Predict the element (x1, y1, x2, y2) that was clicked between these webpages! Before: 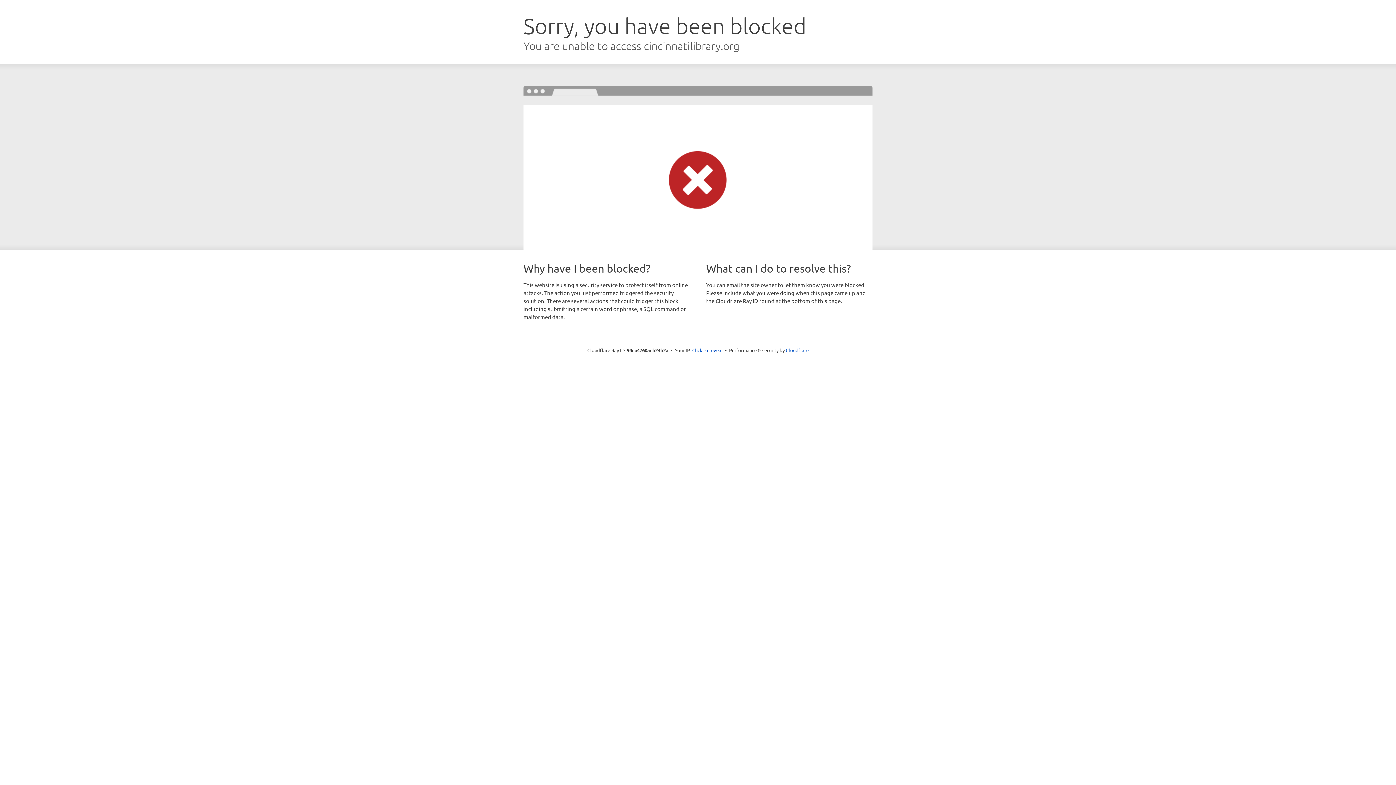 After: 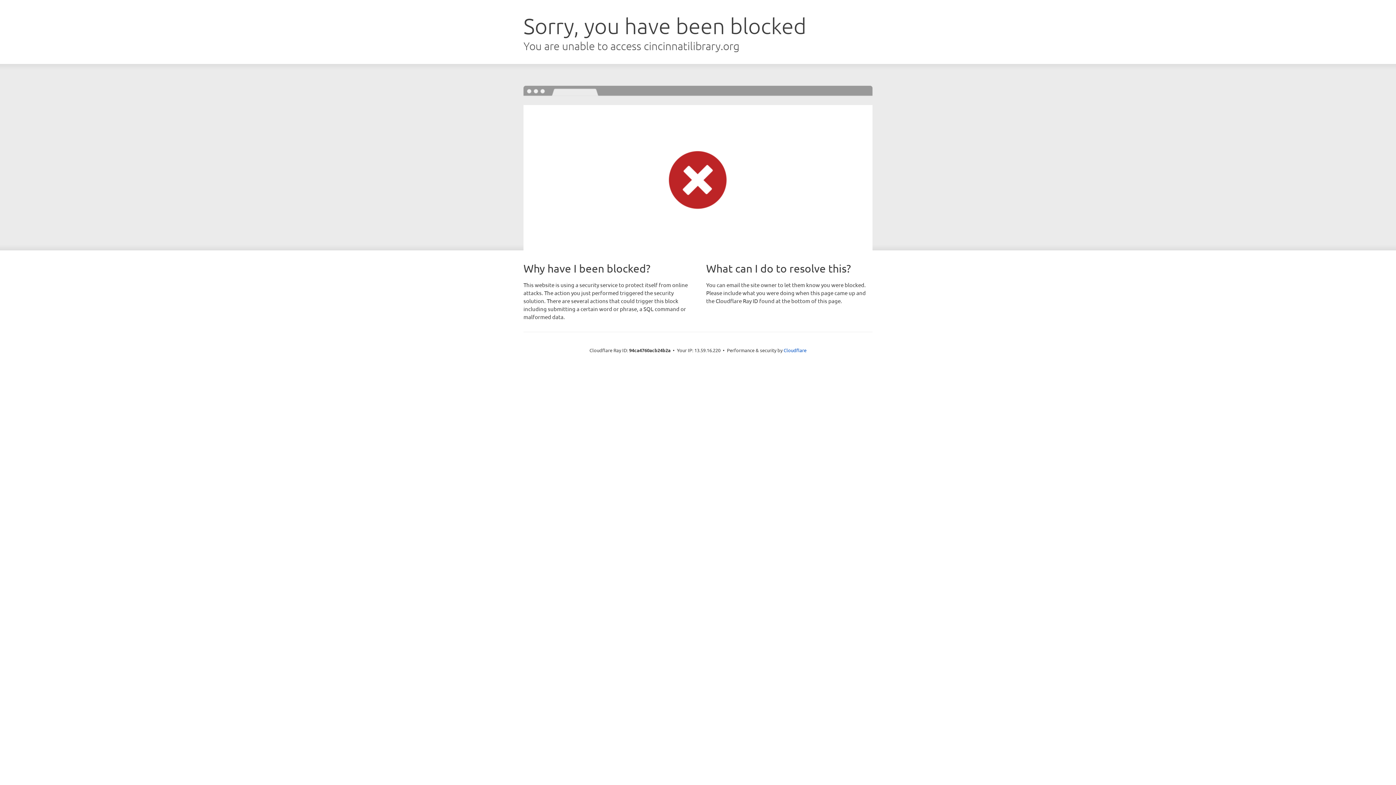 Action: bbox: (692, 346, 722, 353) label: Click to reveal